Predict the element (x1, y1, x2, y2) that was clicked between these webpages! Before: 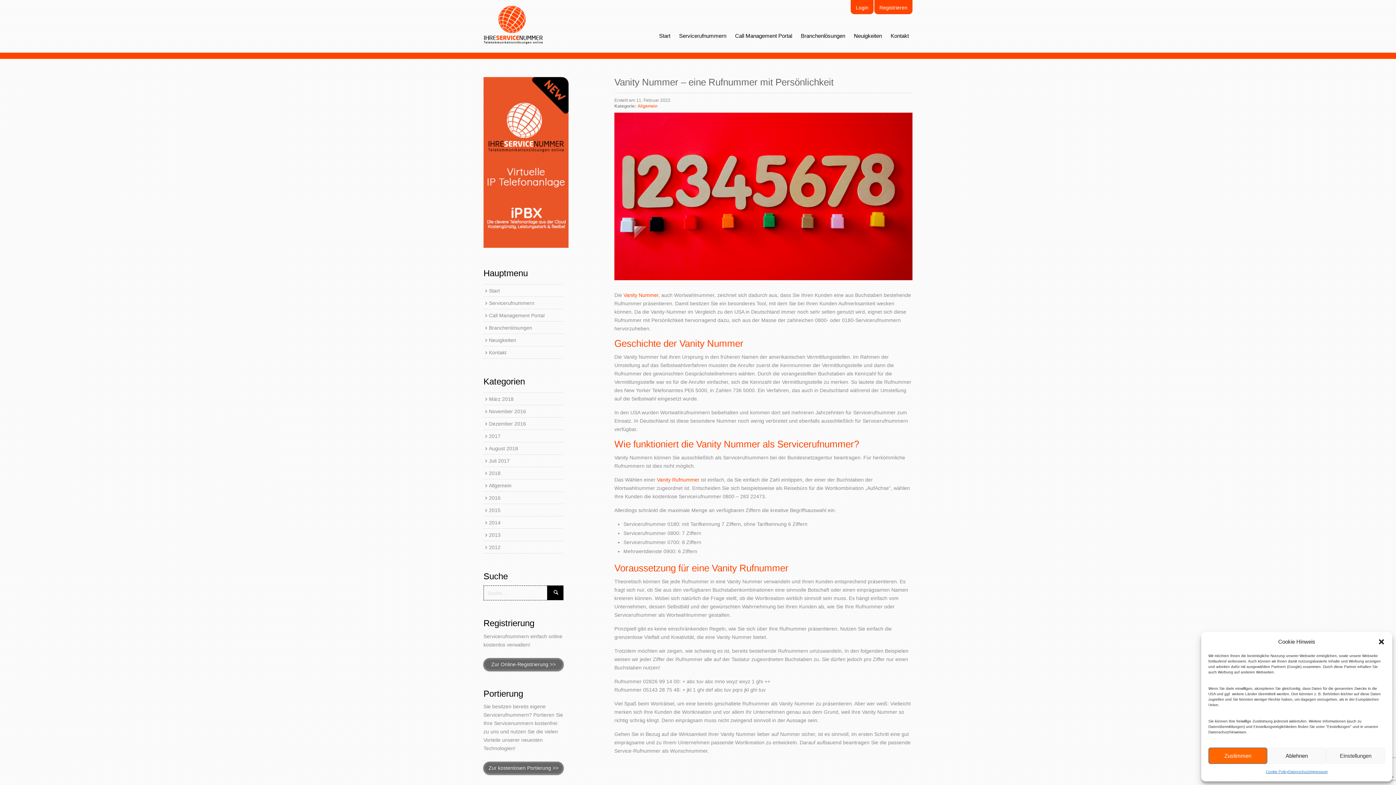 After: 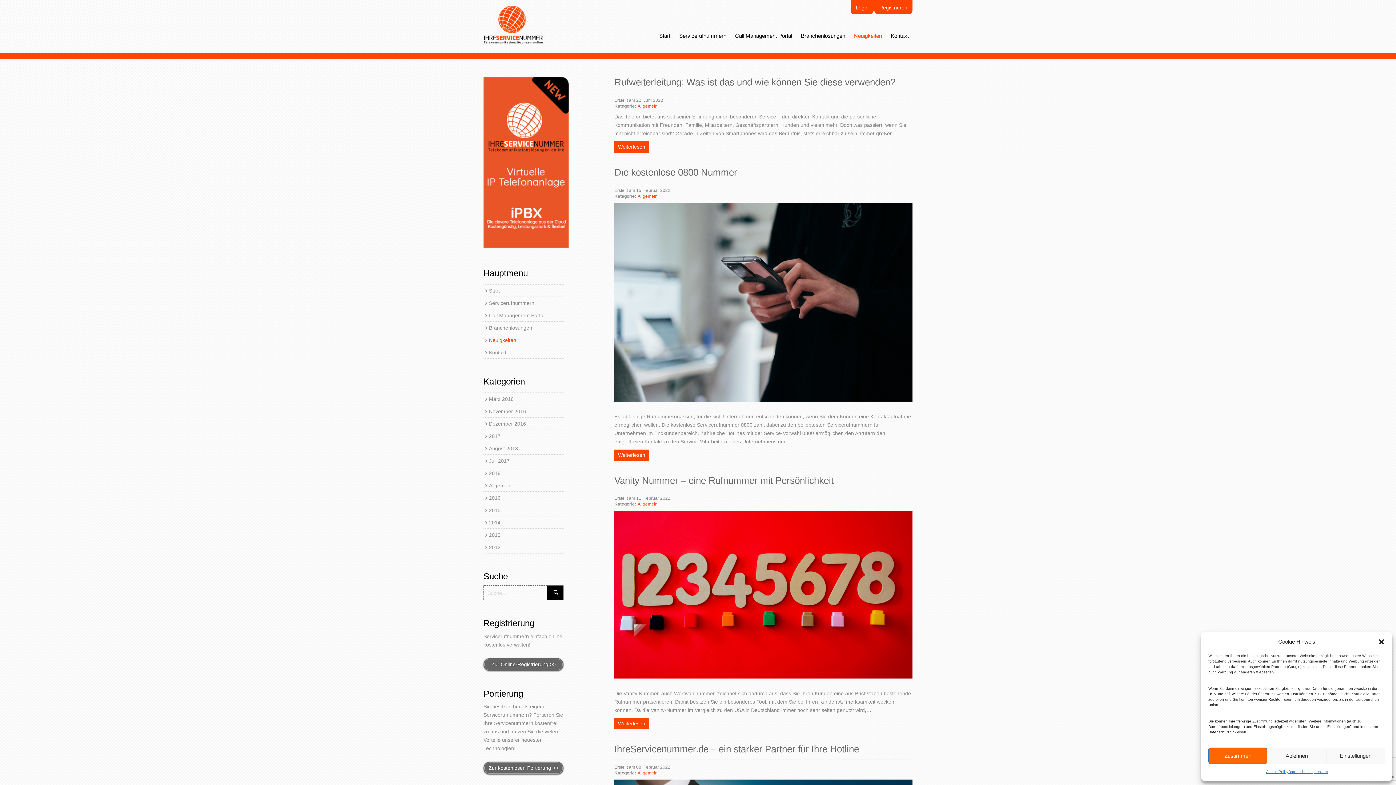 Action: bbox: (850, 29, 885, 41) label: Neuigkeiten